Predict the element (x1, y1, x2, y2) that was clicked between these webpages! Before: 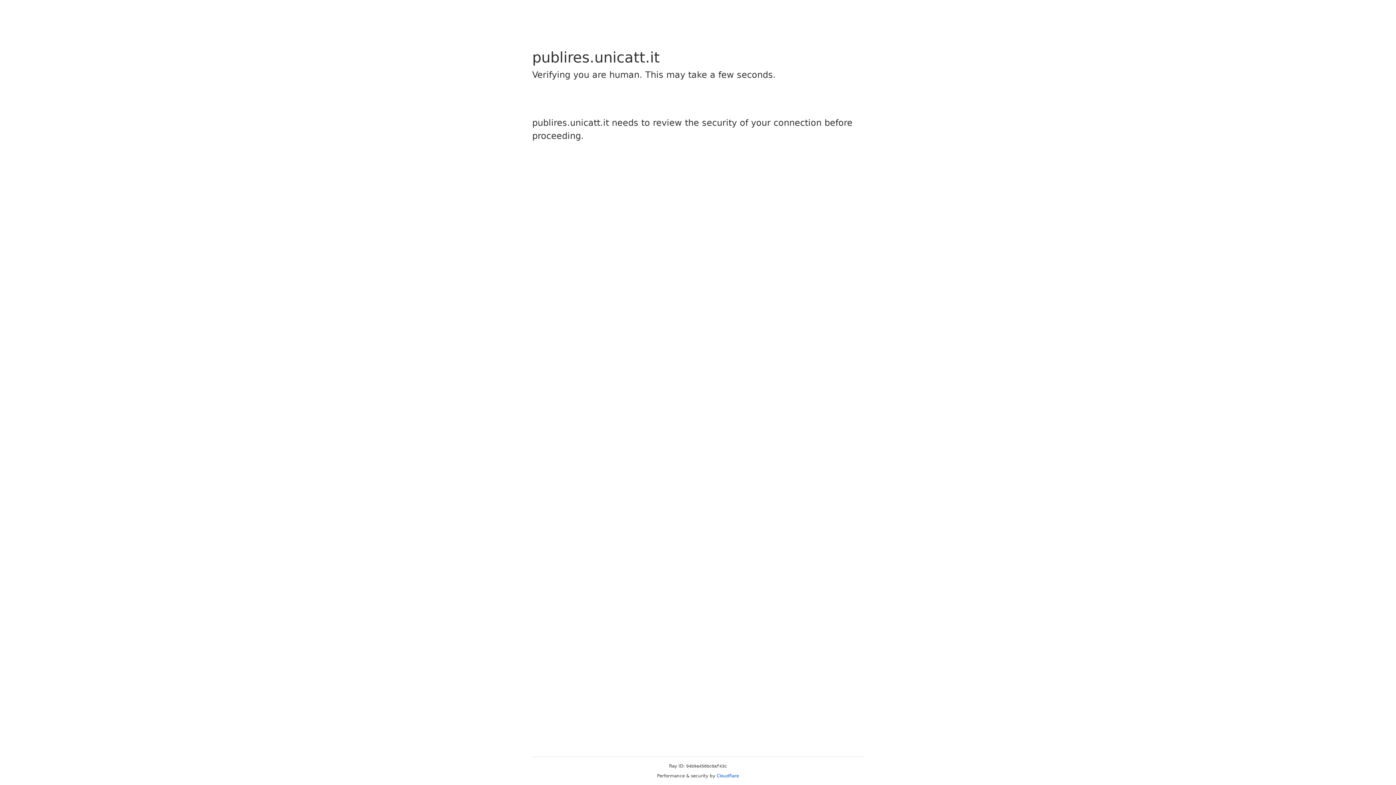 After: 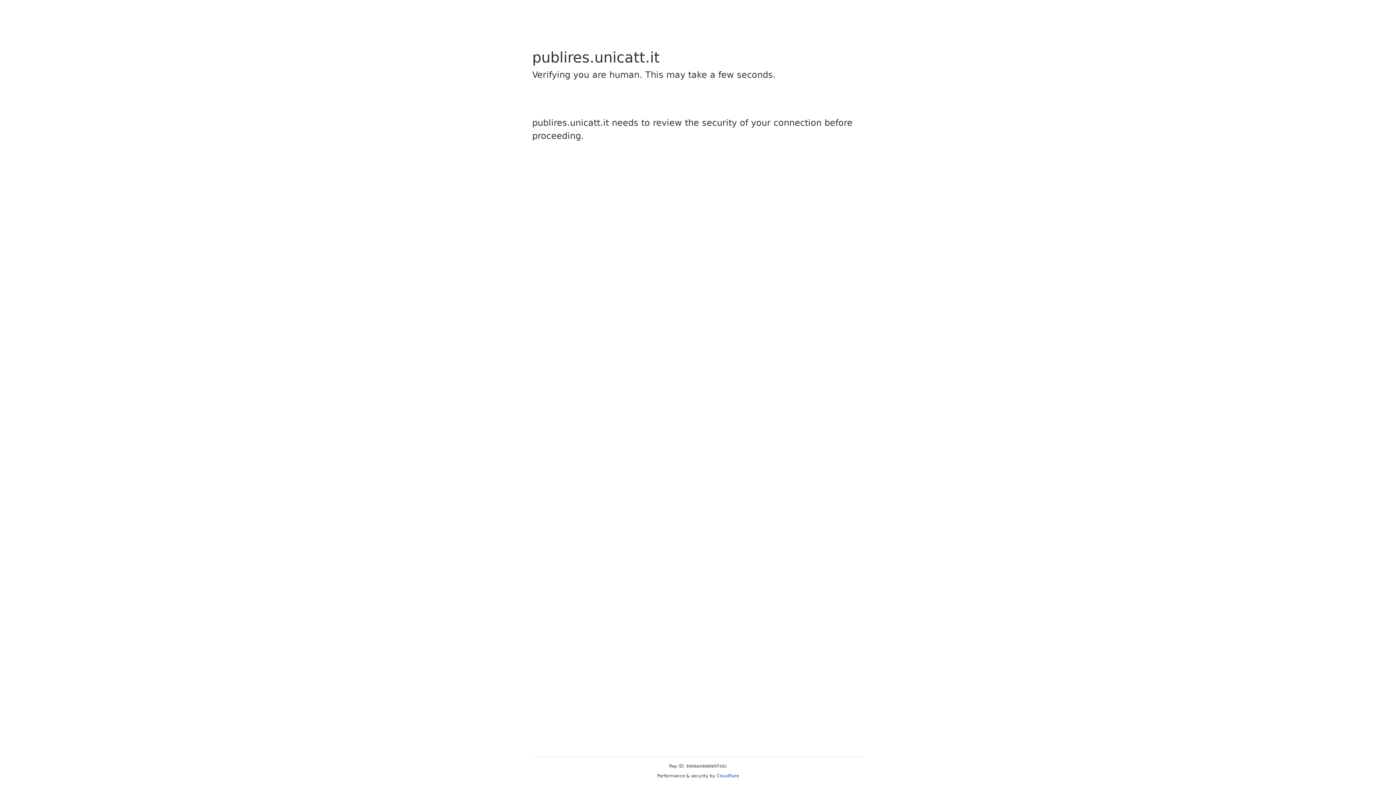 Action: bbox: (716, 773, 739, 778) label: Cloudflare